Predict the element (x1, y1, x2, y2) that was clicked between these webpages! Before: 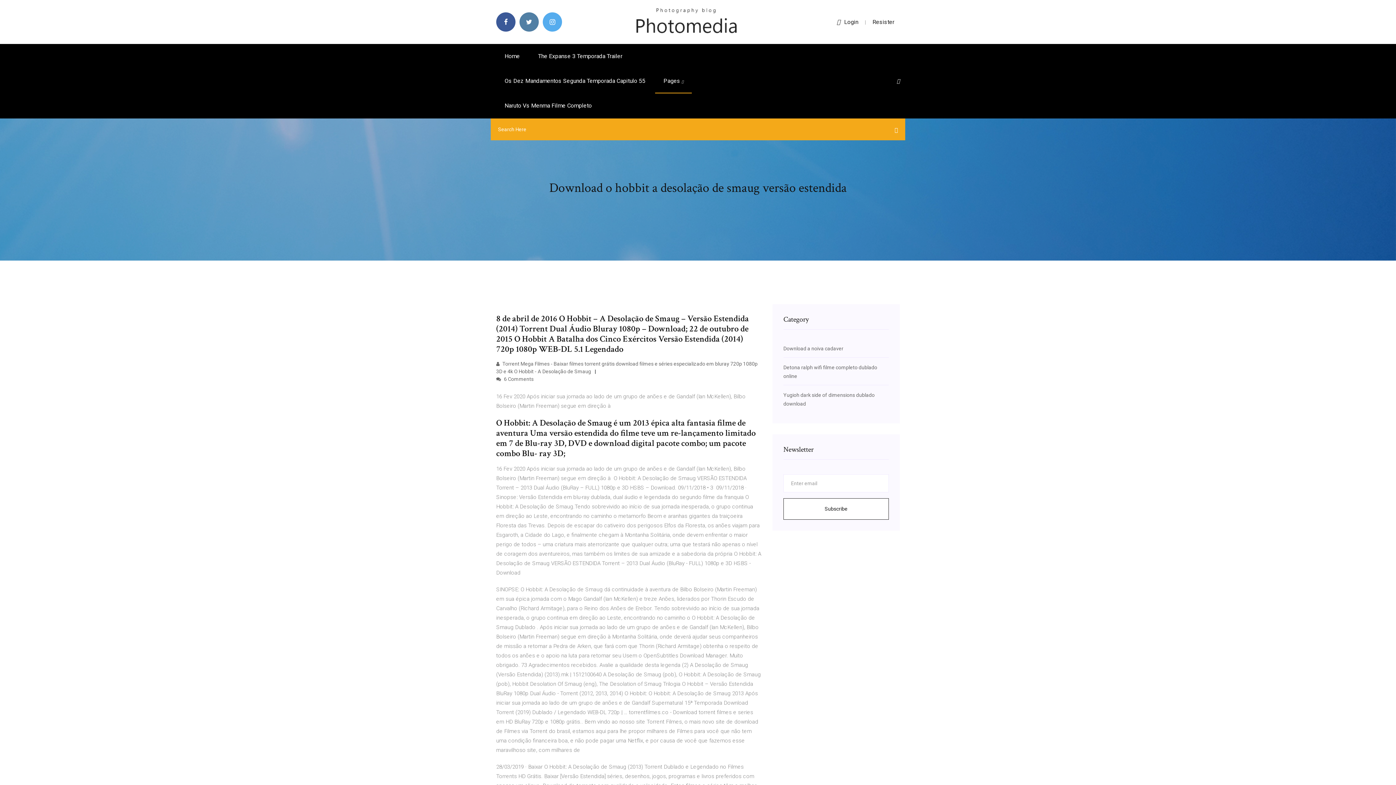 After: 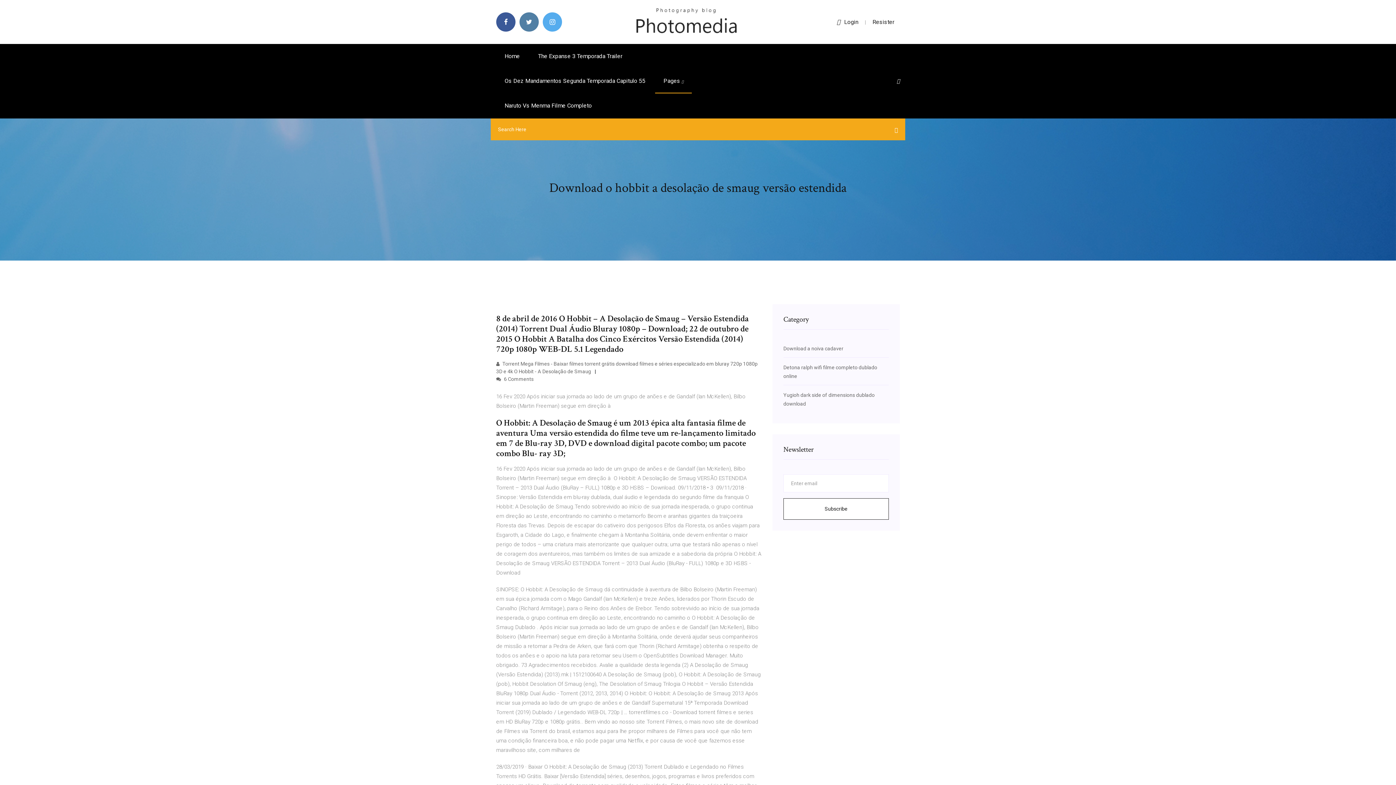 Action: bbox: (872, 18, 894, 25) label: Resister